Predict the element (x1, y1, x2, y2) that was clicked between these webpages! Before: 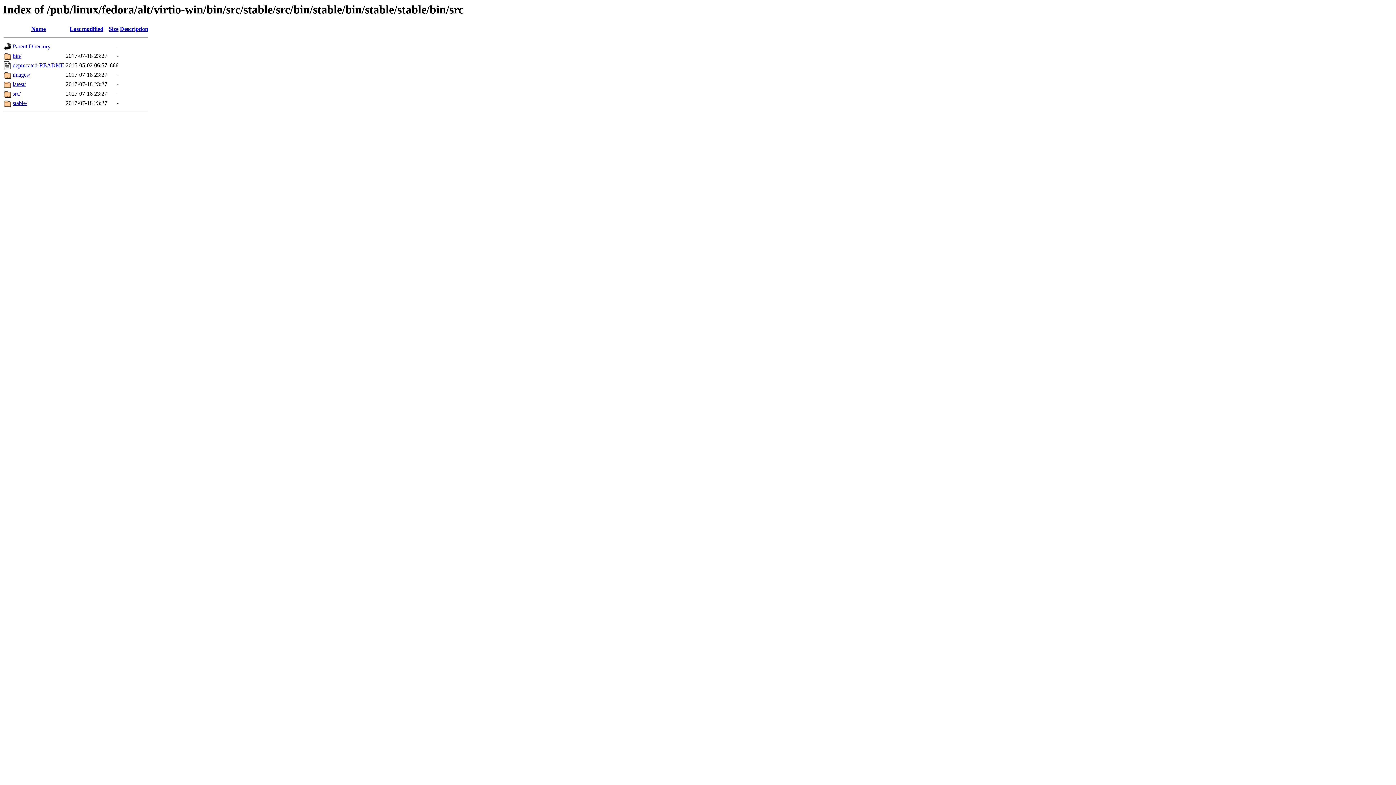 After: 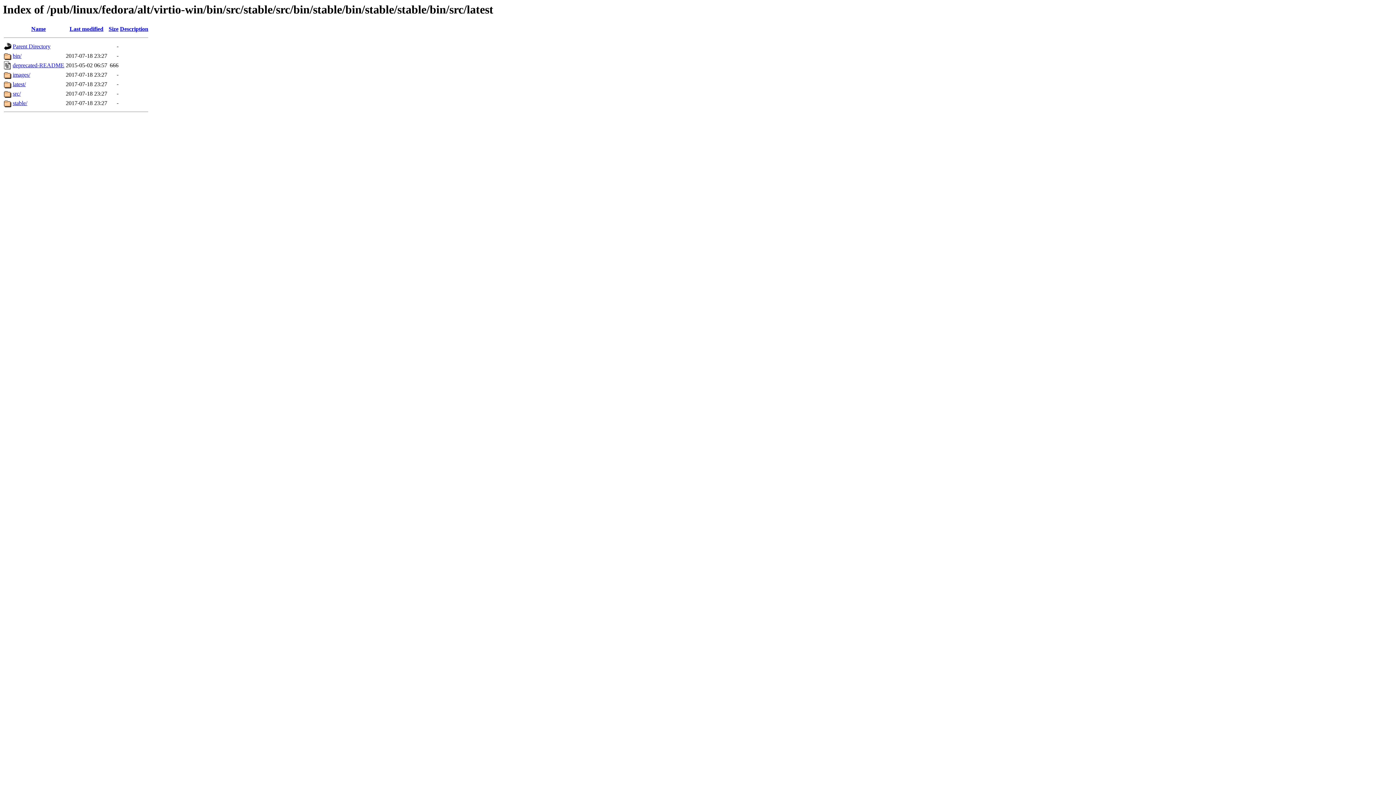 Action: bbox: (12, 81, 25, 87) label: latest/